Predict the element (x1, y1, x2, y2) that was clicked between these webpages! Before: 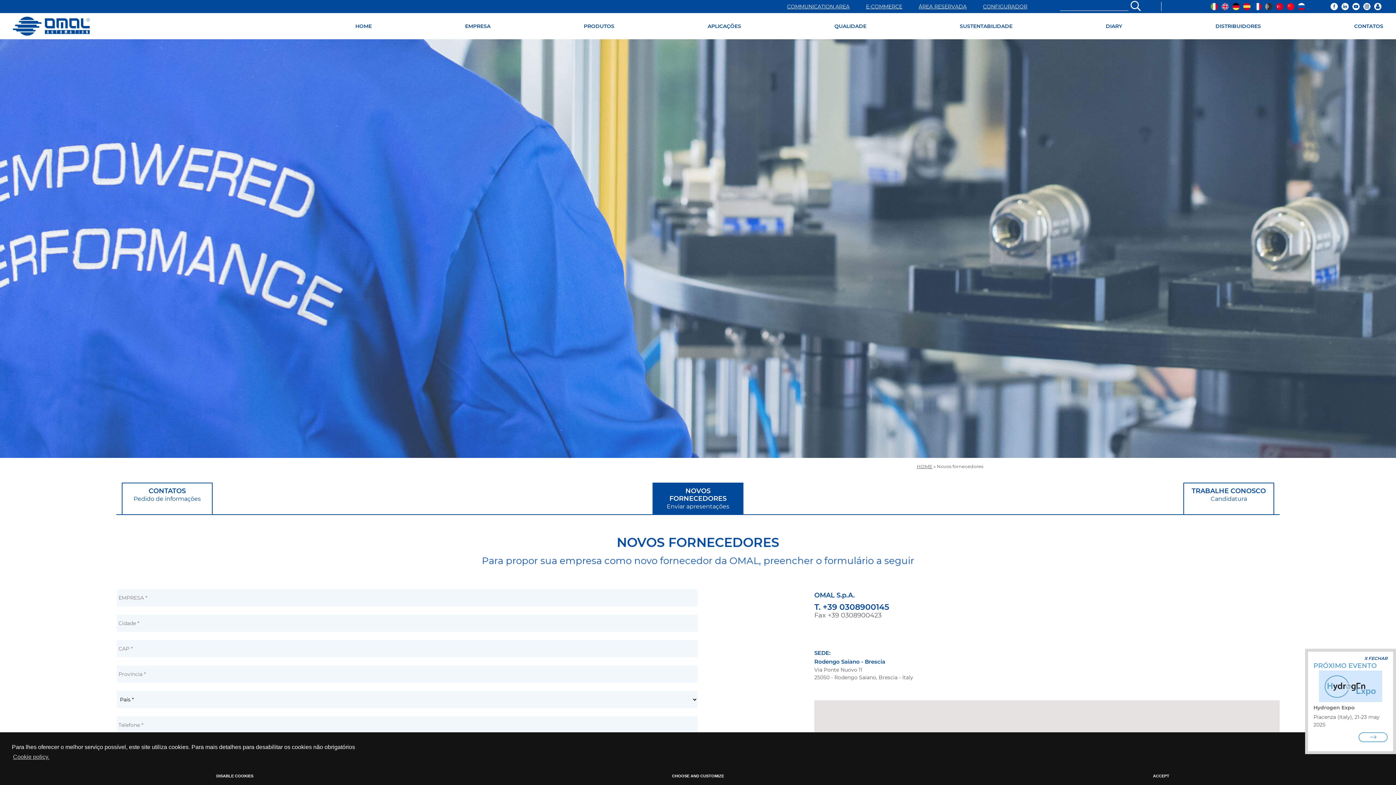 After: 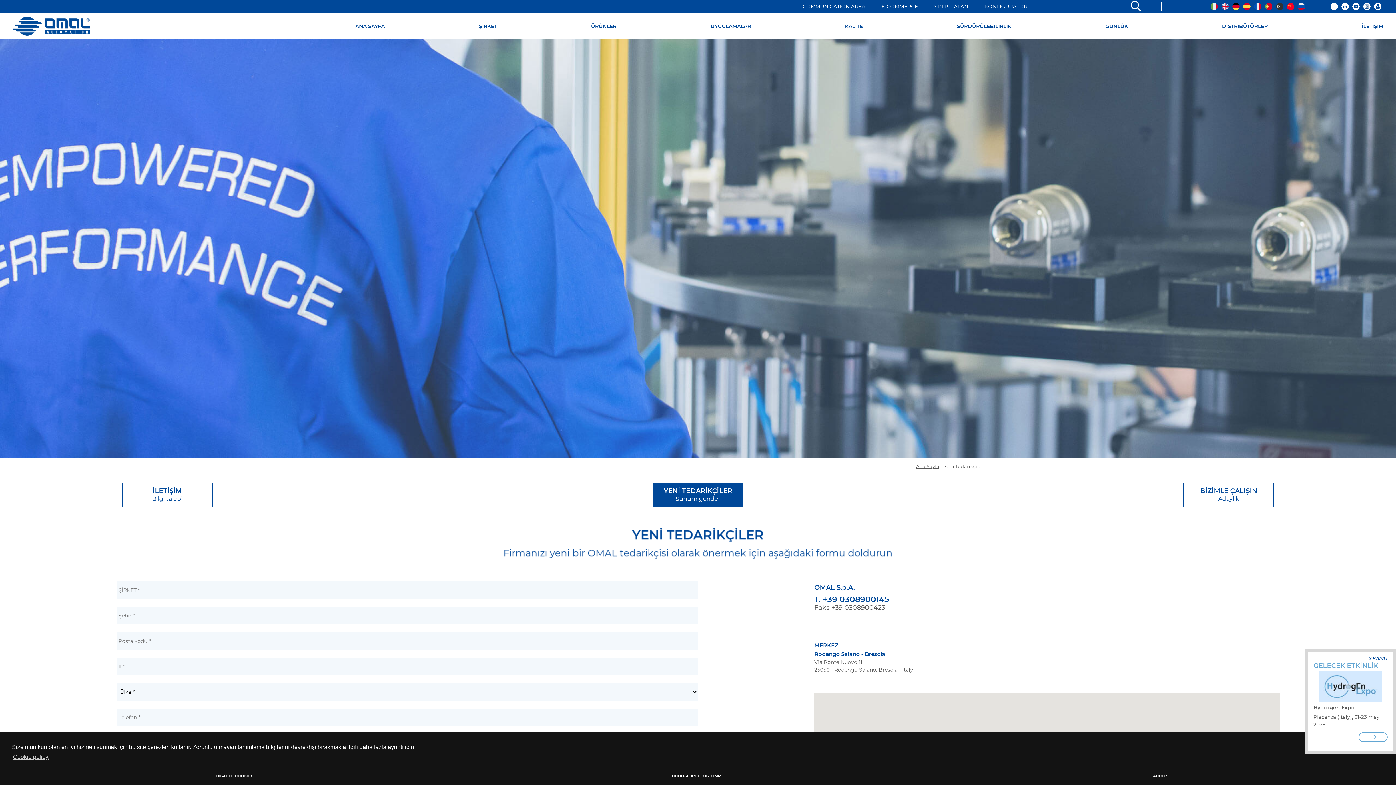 Action: bbox: (1274, 2, 1285, 10)